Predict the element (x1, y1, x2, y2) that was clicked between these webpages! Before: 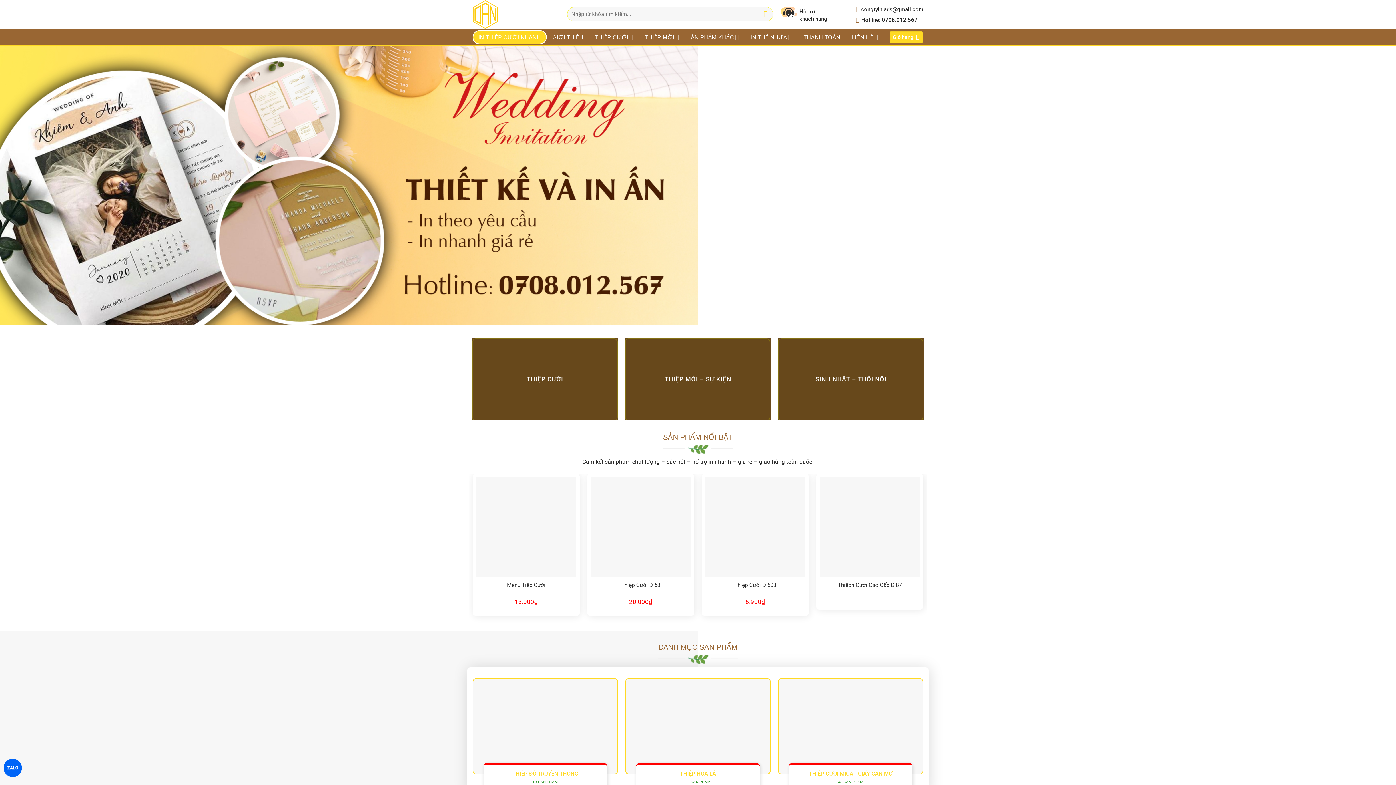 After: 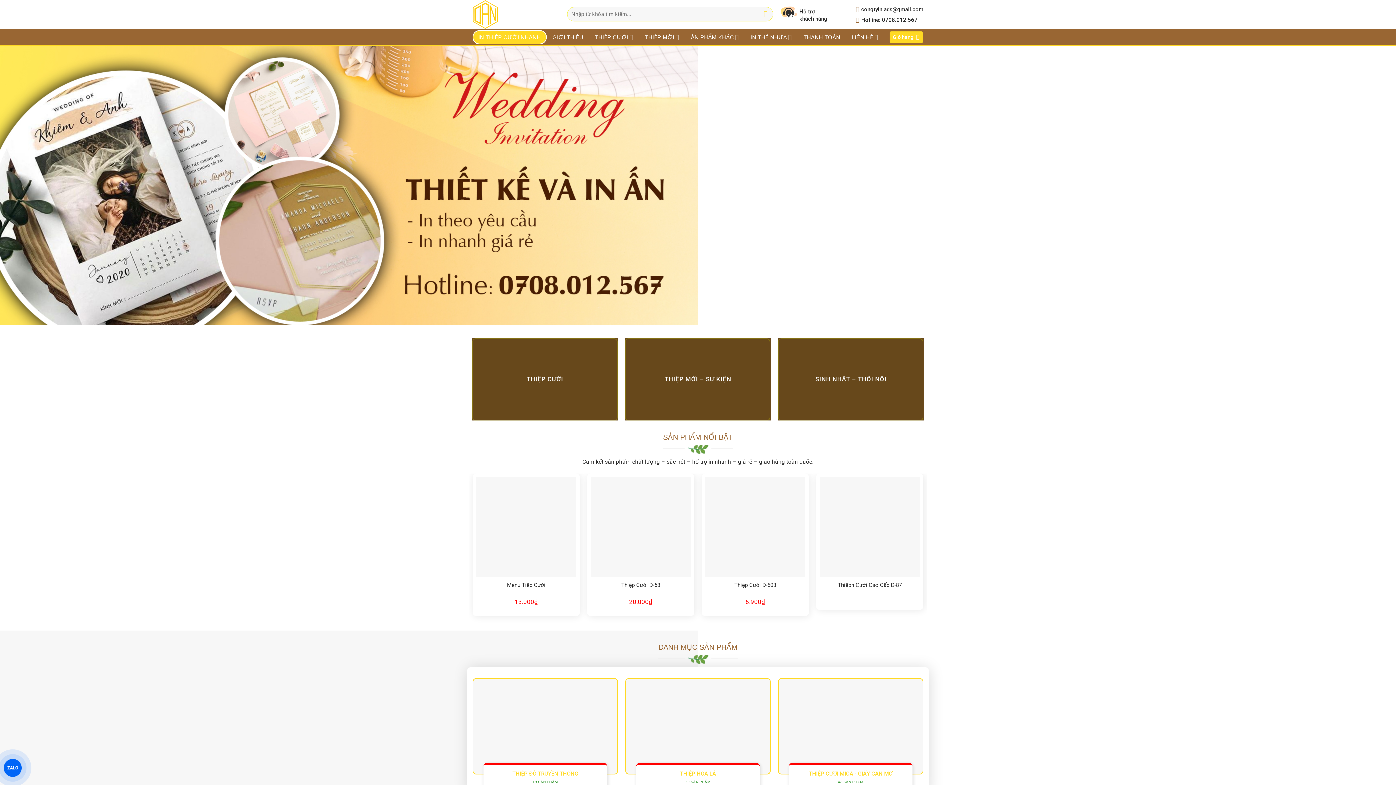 Action: bbox: (472, 0, 545, 29)